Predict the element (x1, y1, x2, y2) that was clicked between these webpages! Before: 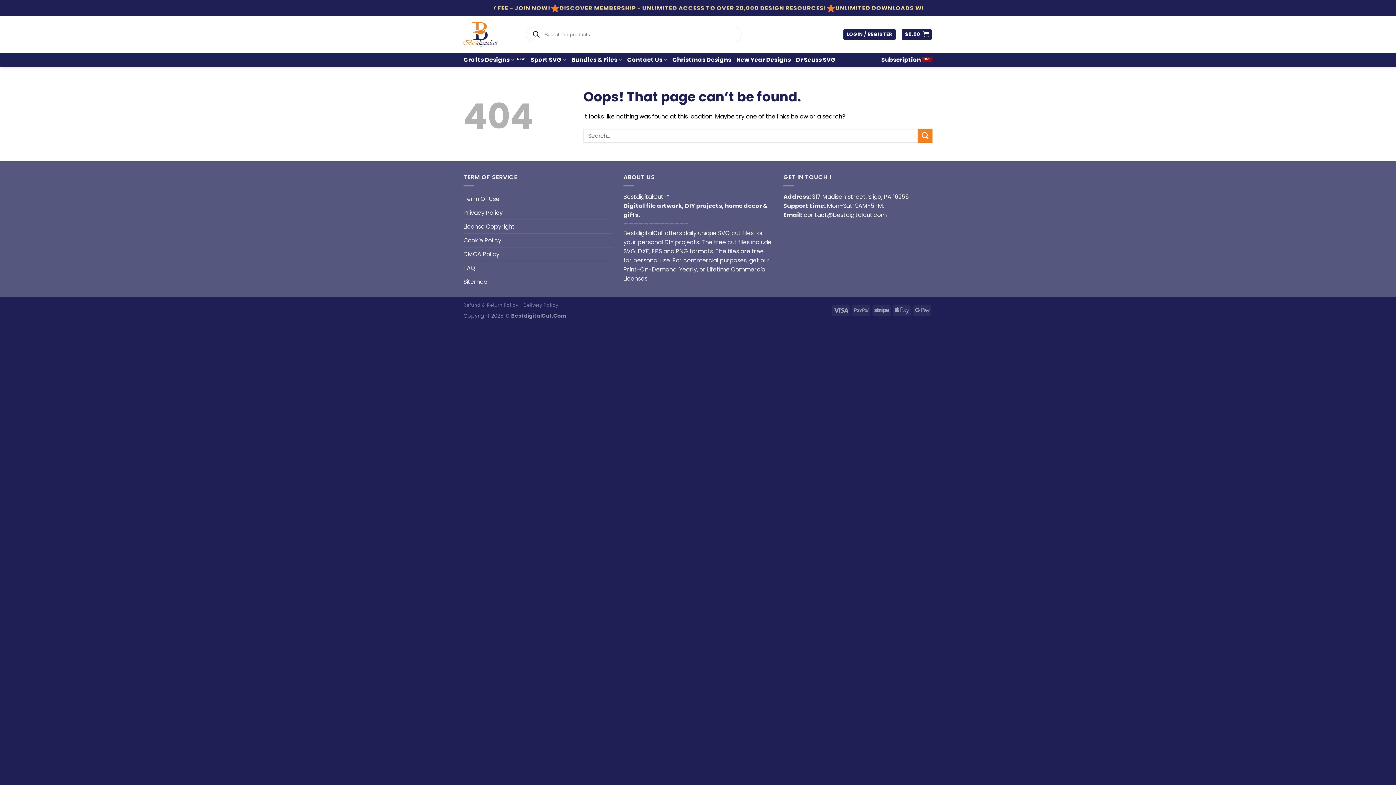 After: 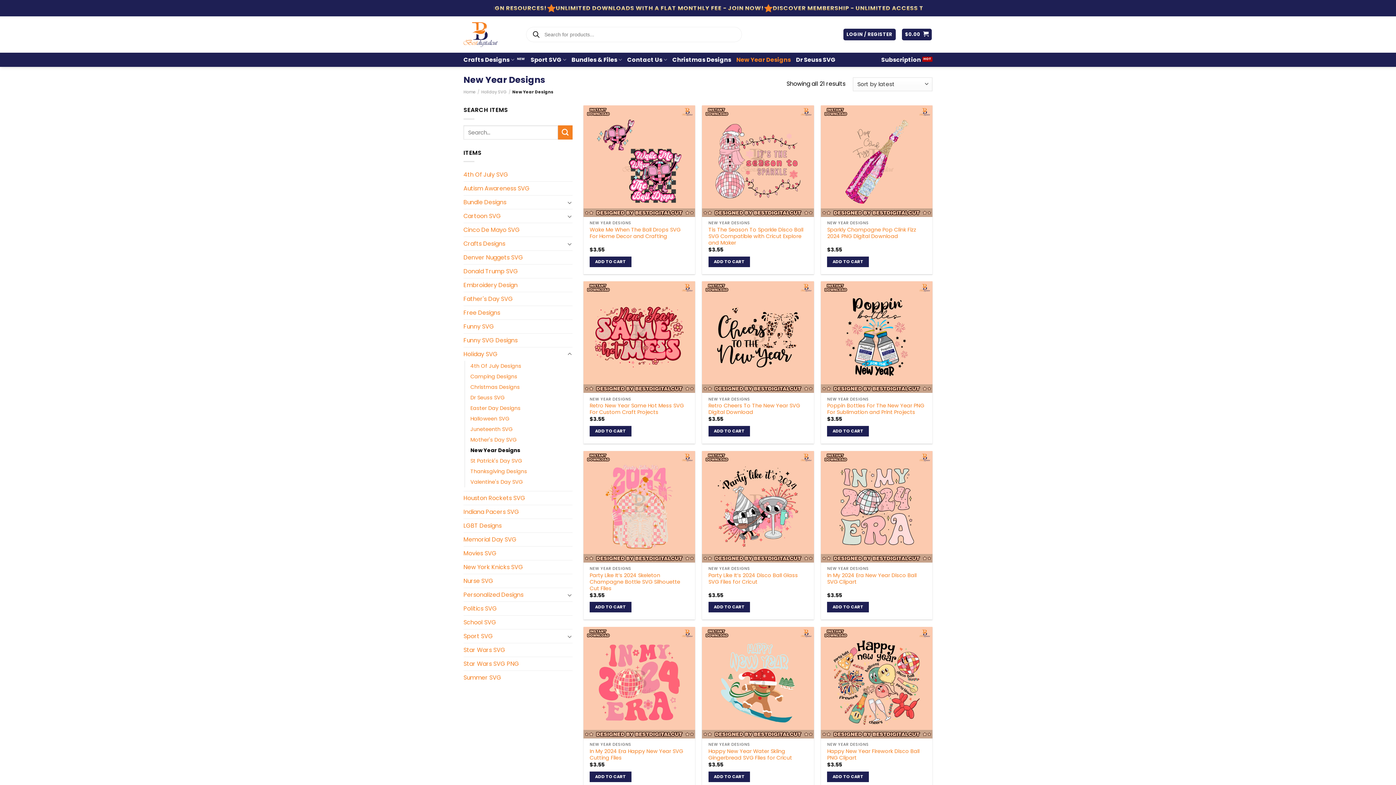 Action: label: New Year Designs bbox: (736, 53, 791, 66)